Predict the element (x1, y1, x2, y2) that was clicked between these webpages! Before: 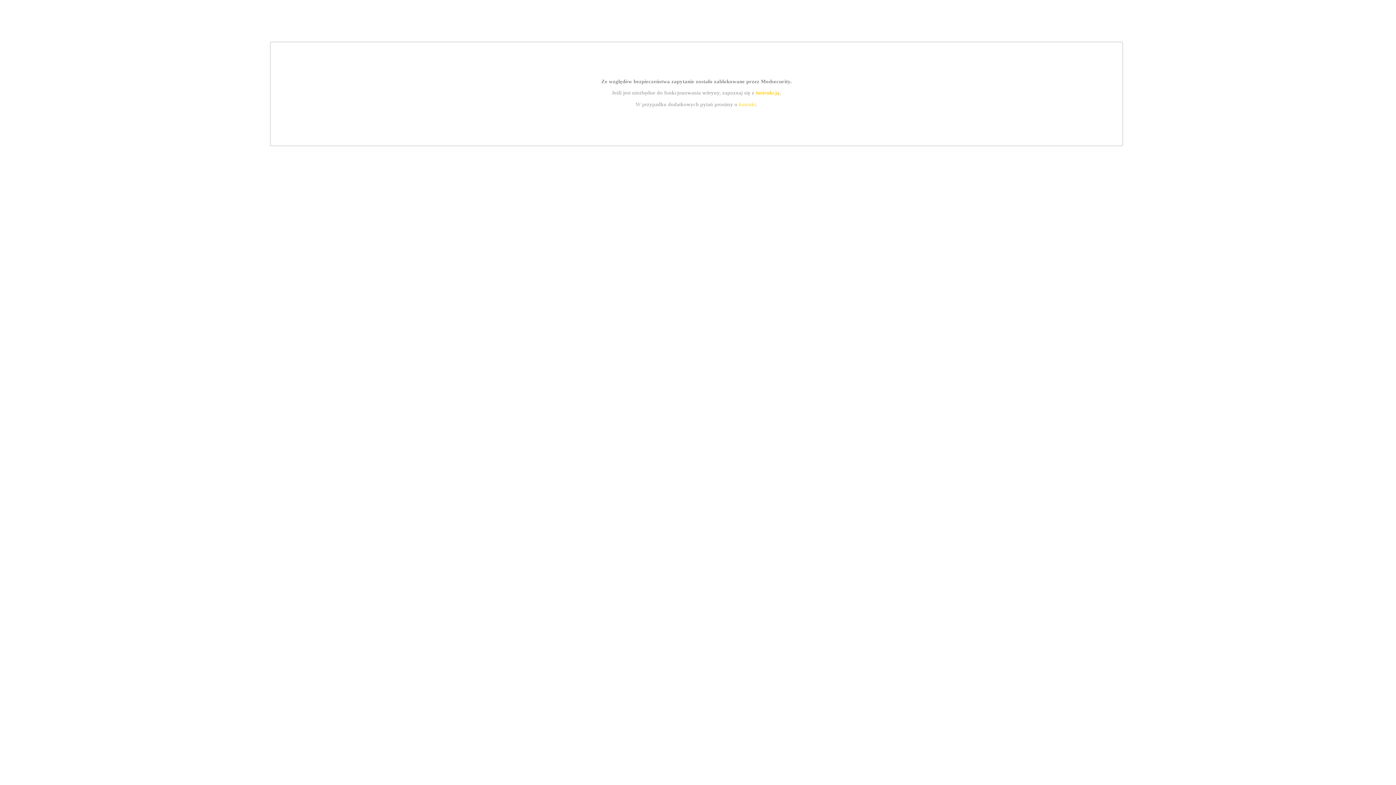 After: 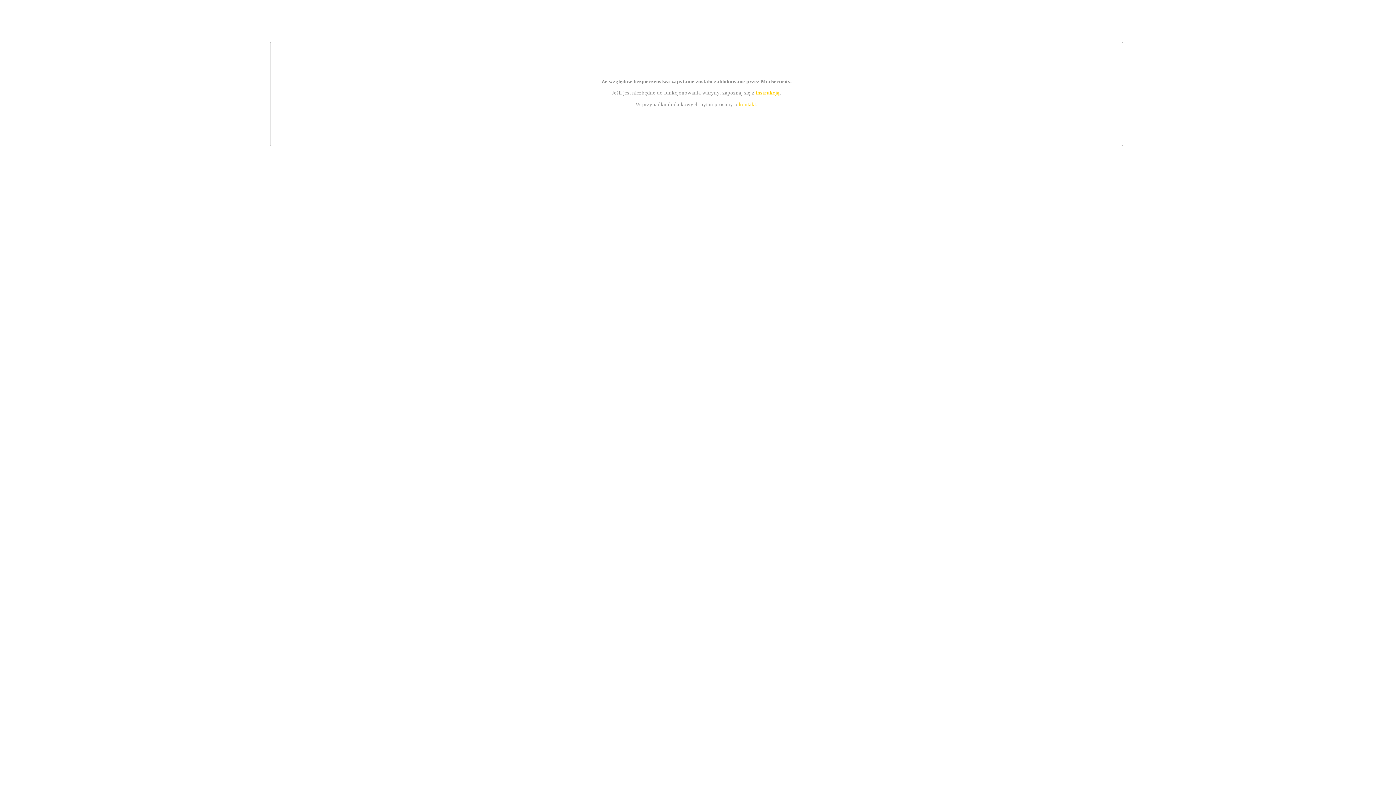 Action: label: kontakt bbox: (739, 101, 756, 107)